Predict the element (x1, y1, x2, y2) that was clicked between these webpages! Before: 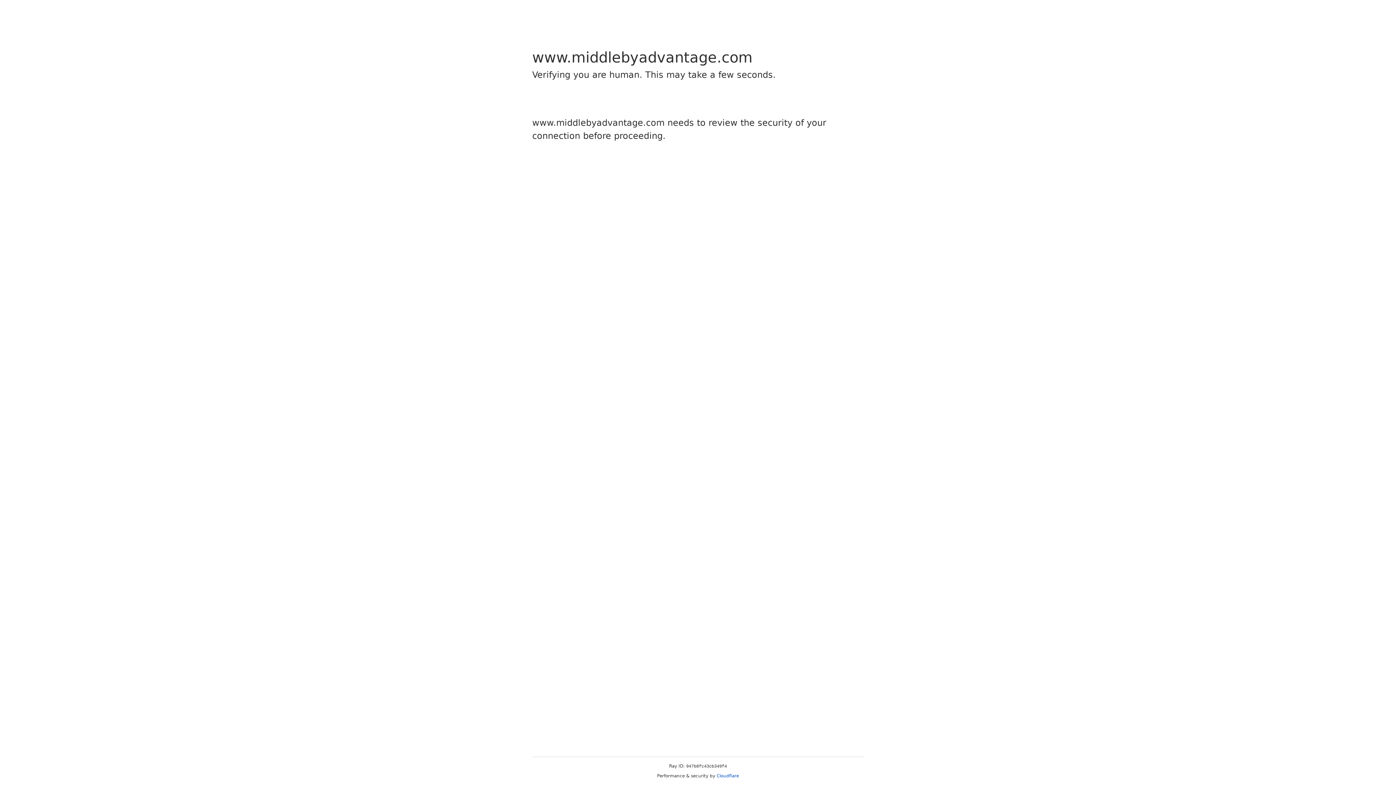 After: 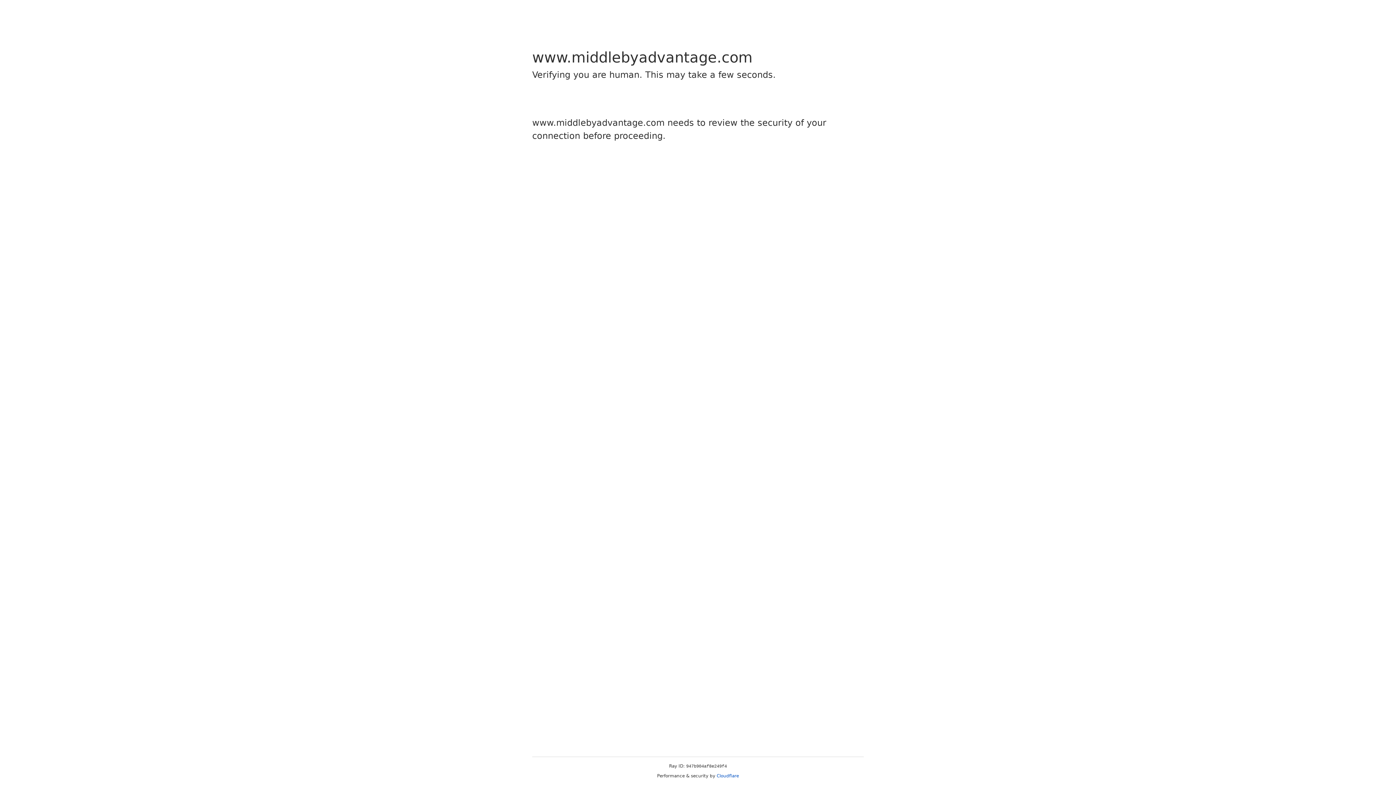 Action: bbox: (716, 773, 739, 778) label: Cloudflare